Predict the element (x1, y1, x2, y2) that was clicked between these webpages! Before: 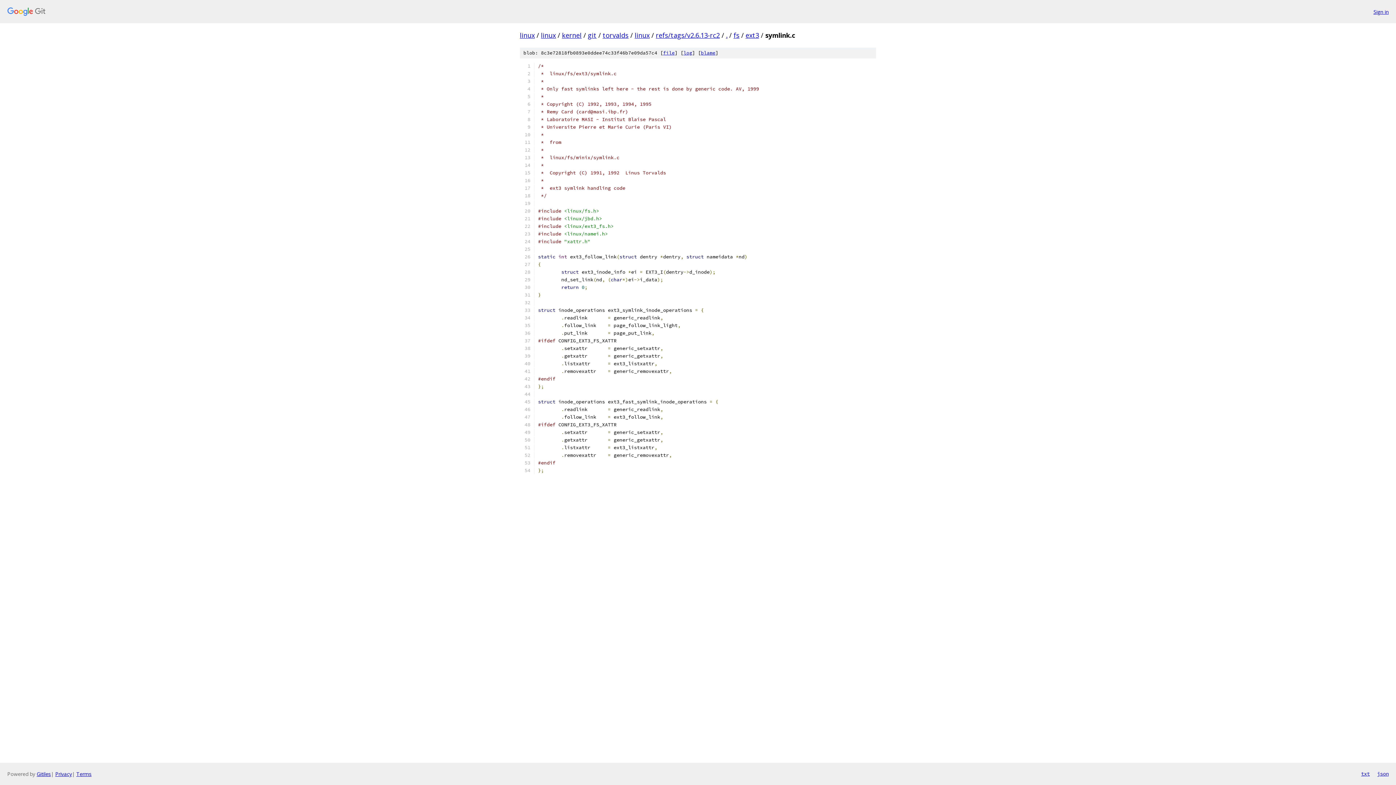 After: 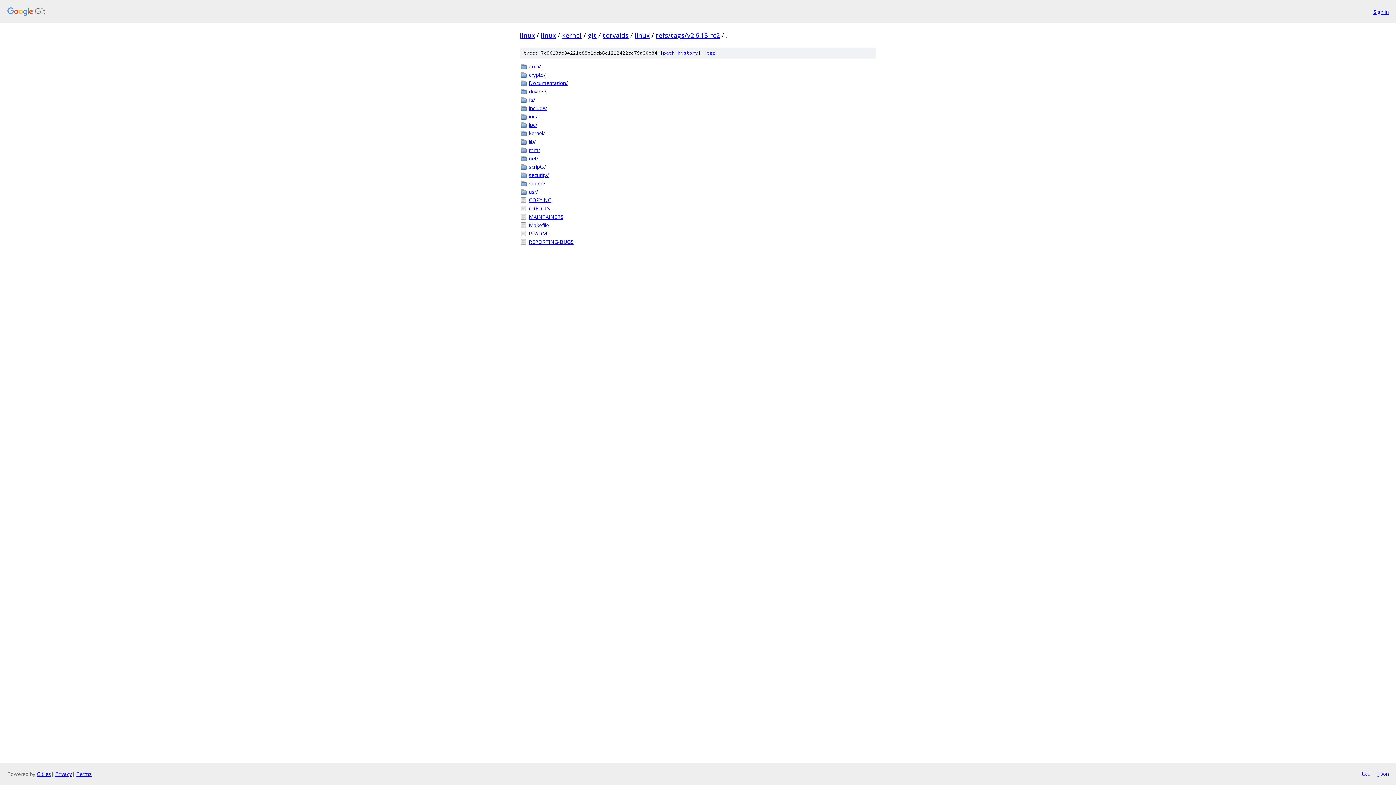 Action: bbox: (726, 30, 727, 39) label: .